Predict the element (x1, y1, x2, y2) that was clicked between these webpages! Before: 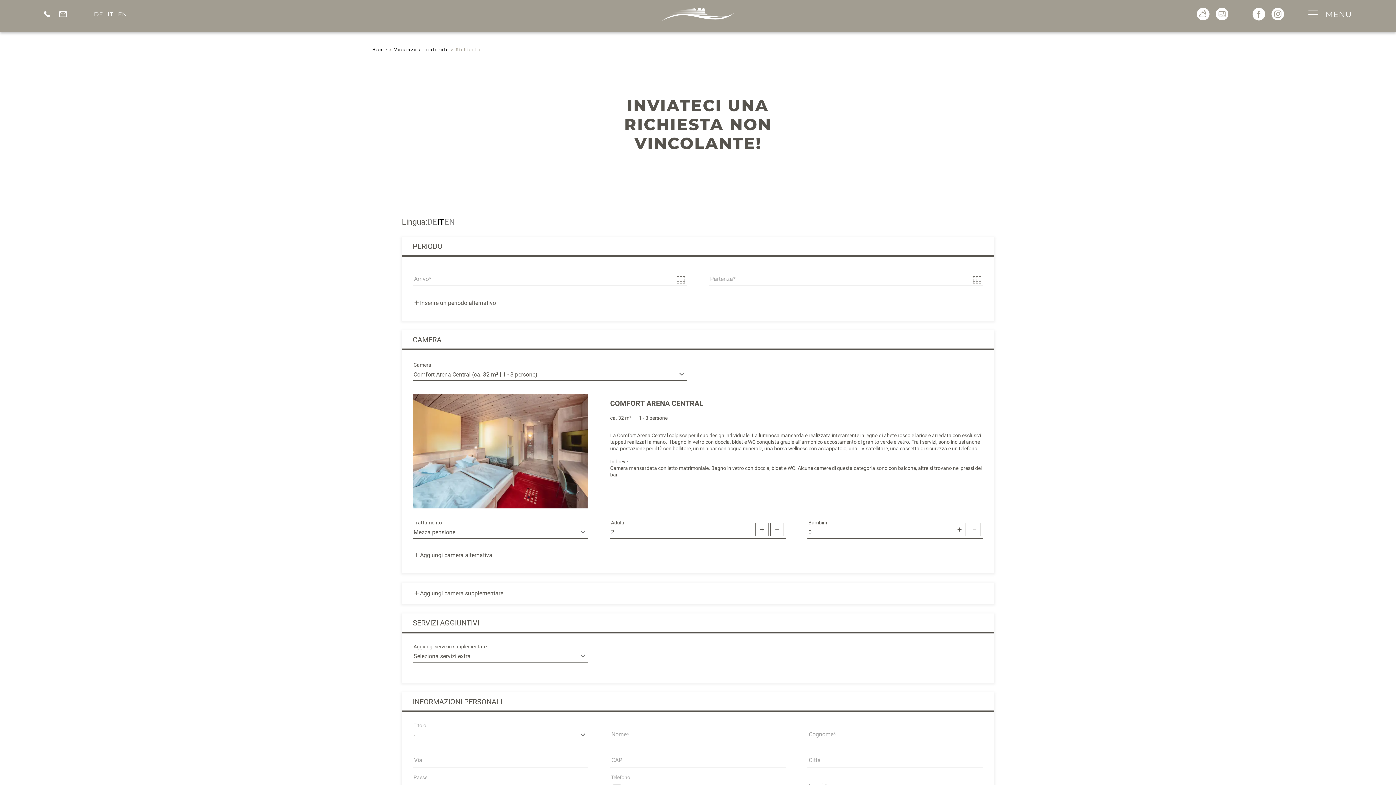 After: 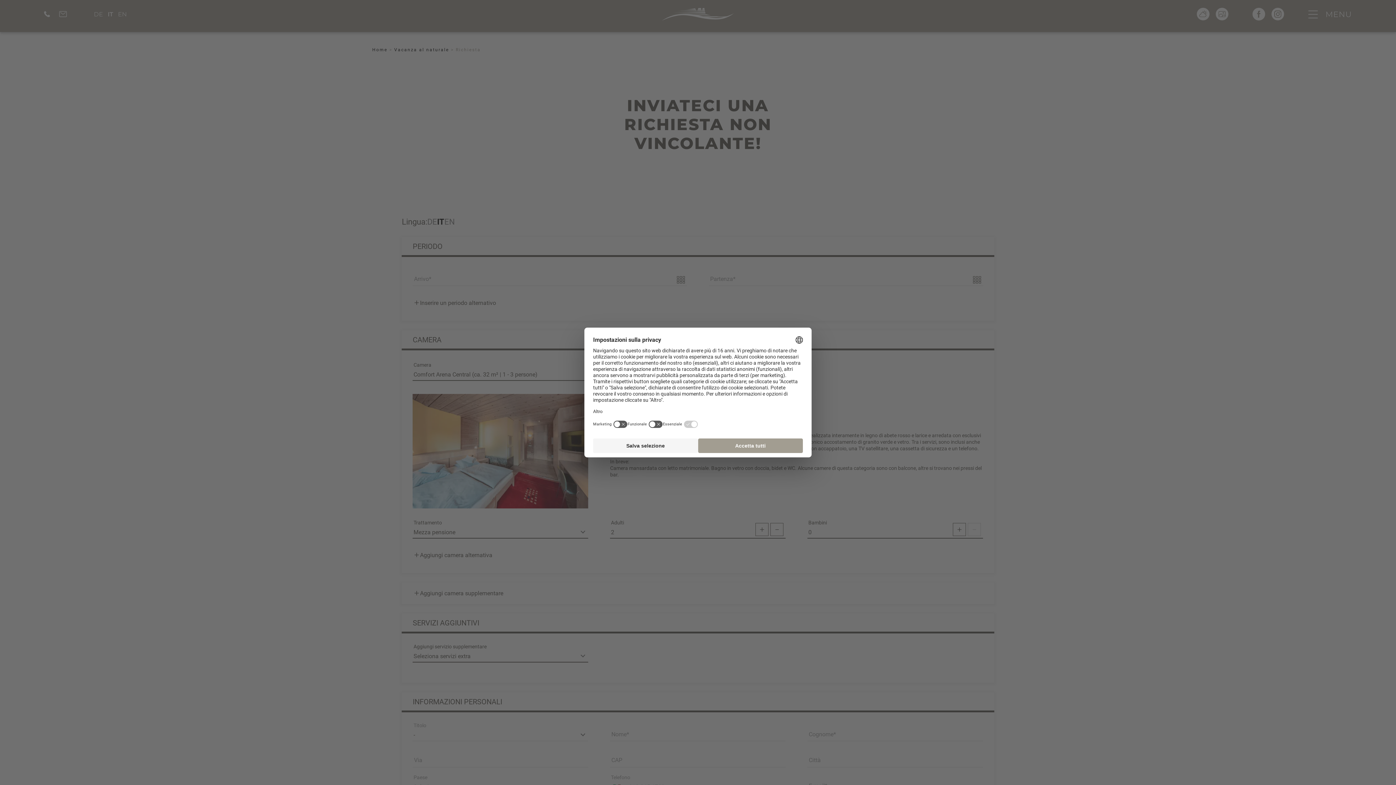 Action: bbox: (1271, 8, 1284, 22)